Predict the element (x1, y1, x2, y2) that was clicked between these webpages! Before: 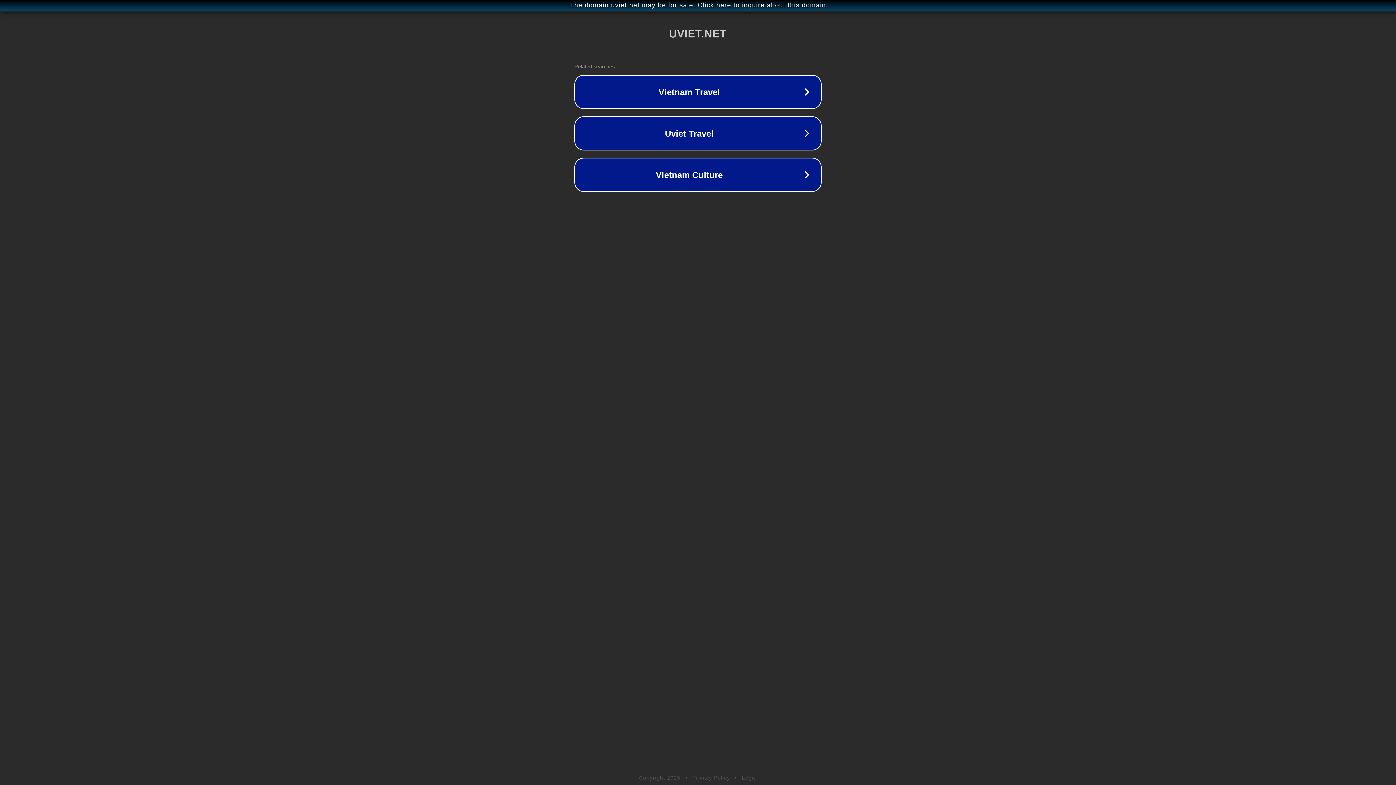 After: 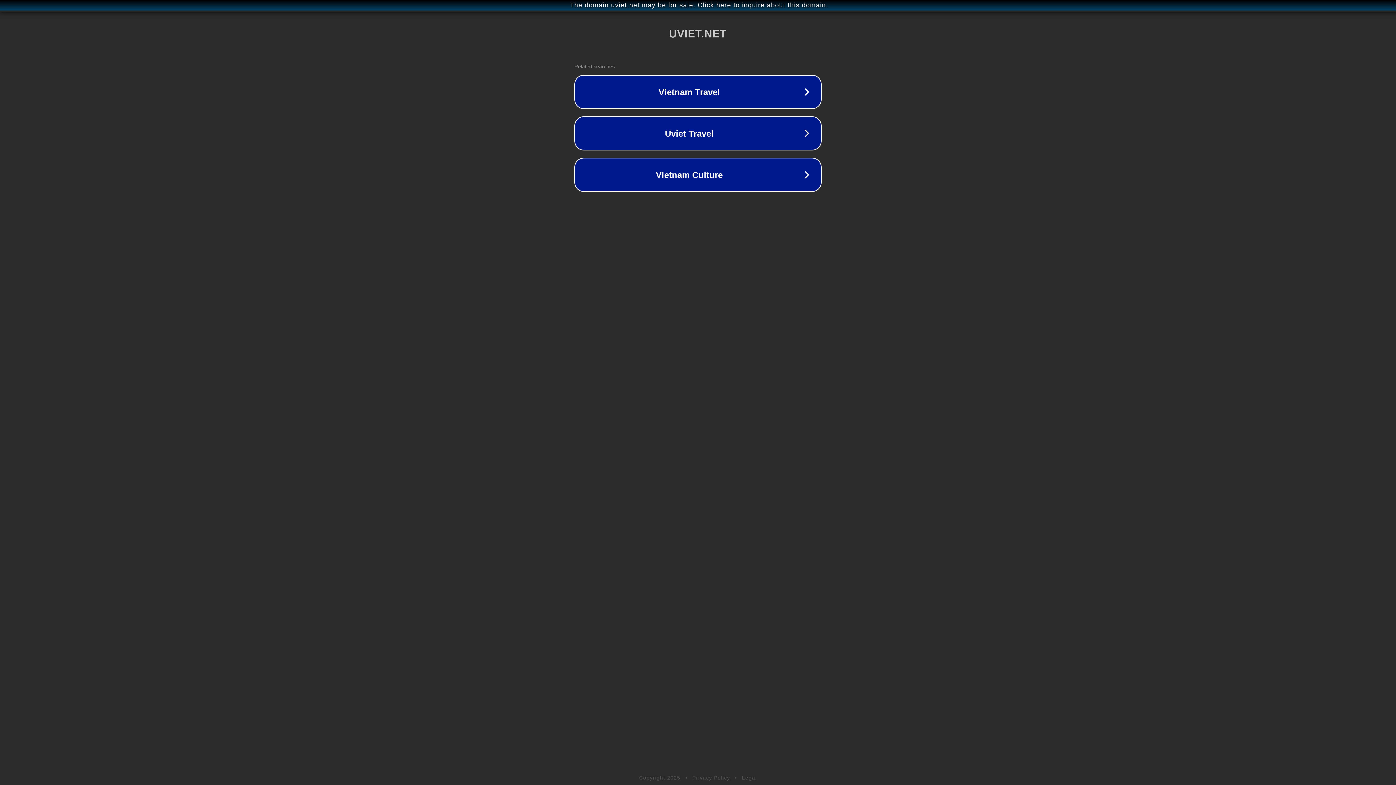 Action: bbox: (742, 775, 757, 781) label: Legal